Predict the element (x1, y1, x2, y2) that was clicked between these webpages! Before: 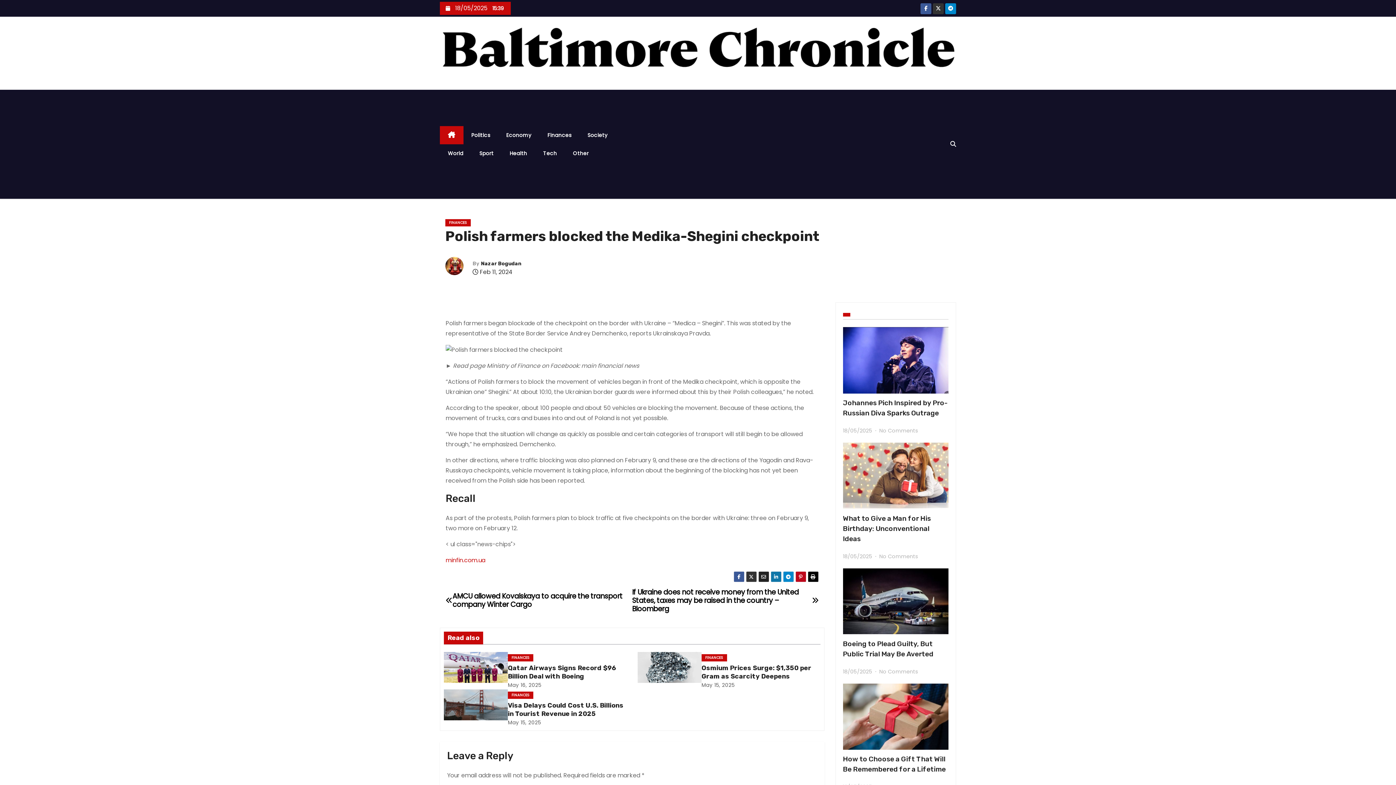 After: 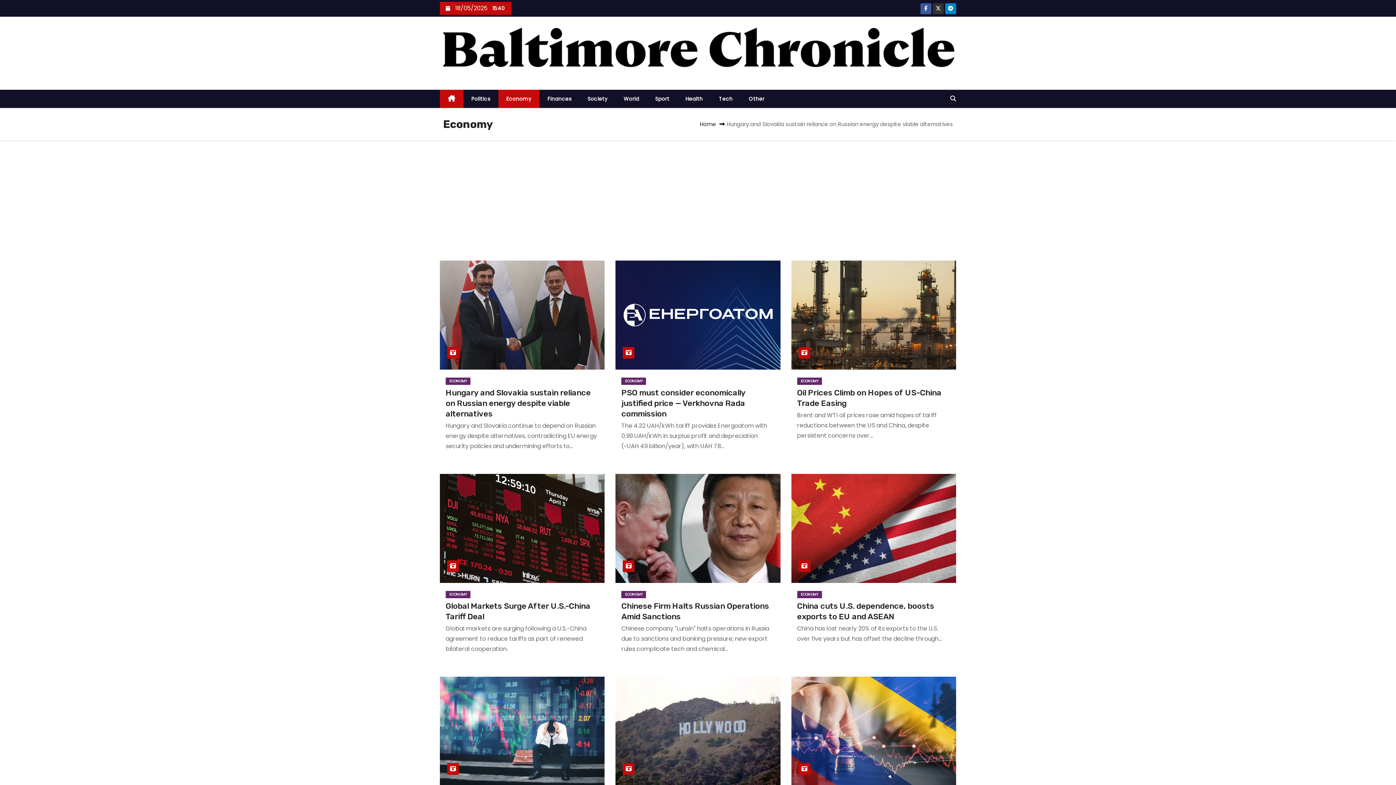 Action: label: Economy bbox: (498, 126, 539, 144)